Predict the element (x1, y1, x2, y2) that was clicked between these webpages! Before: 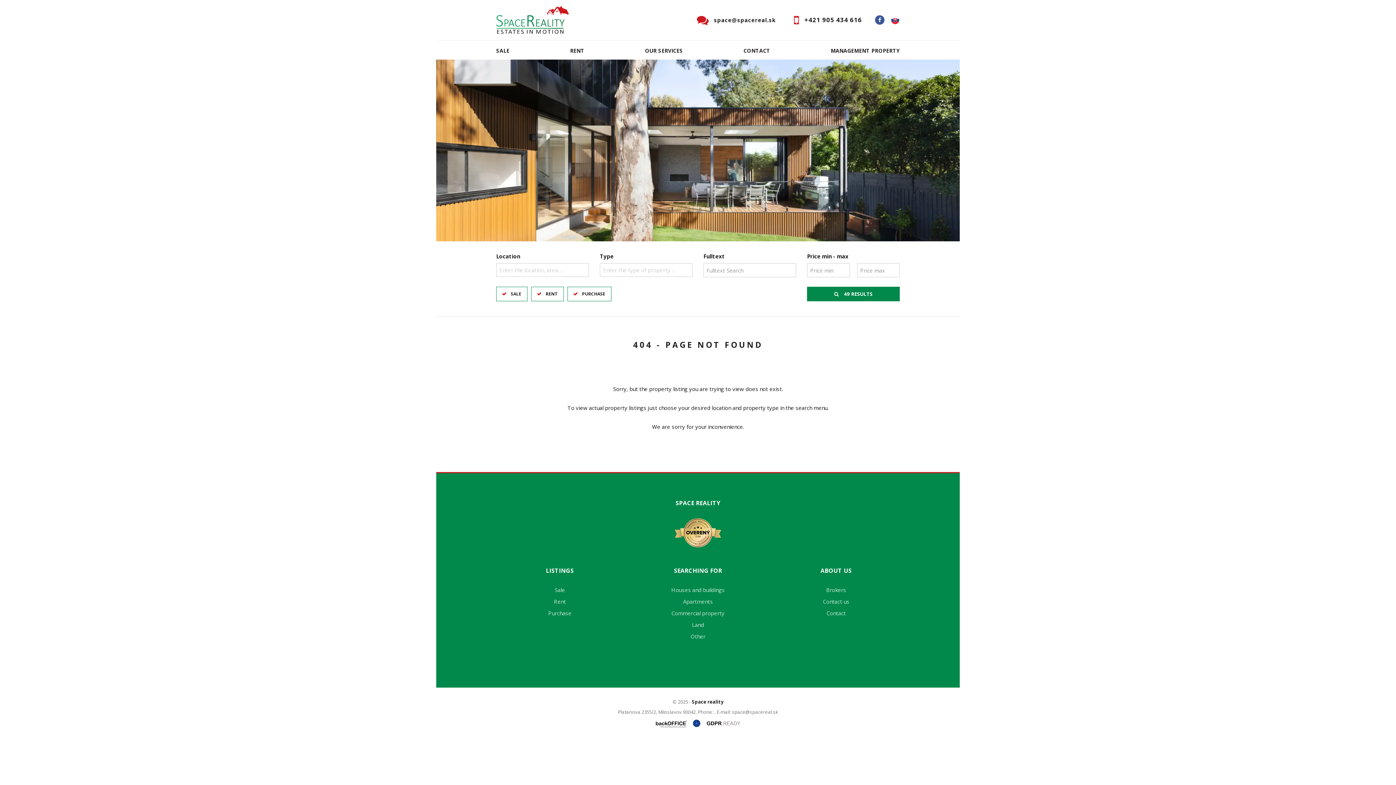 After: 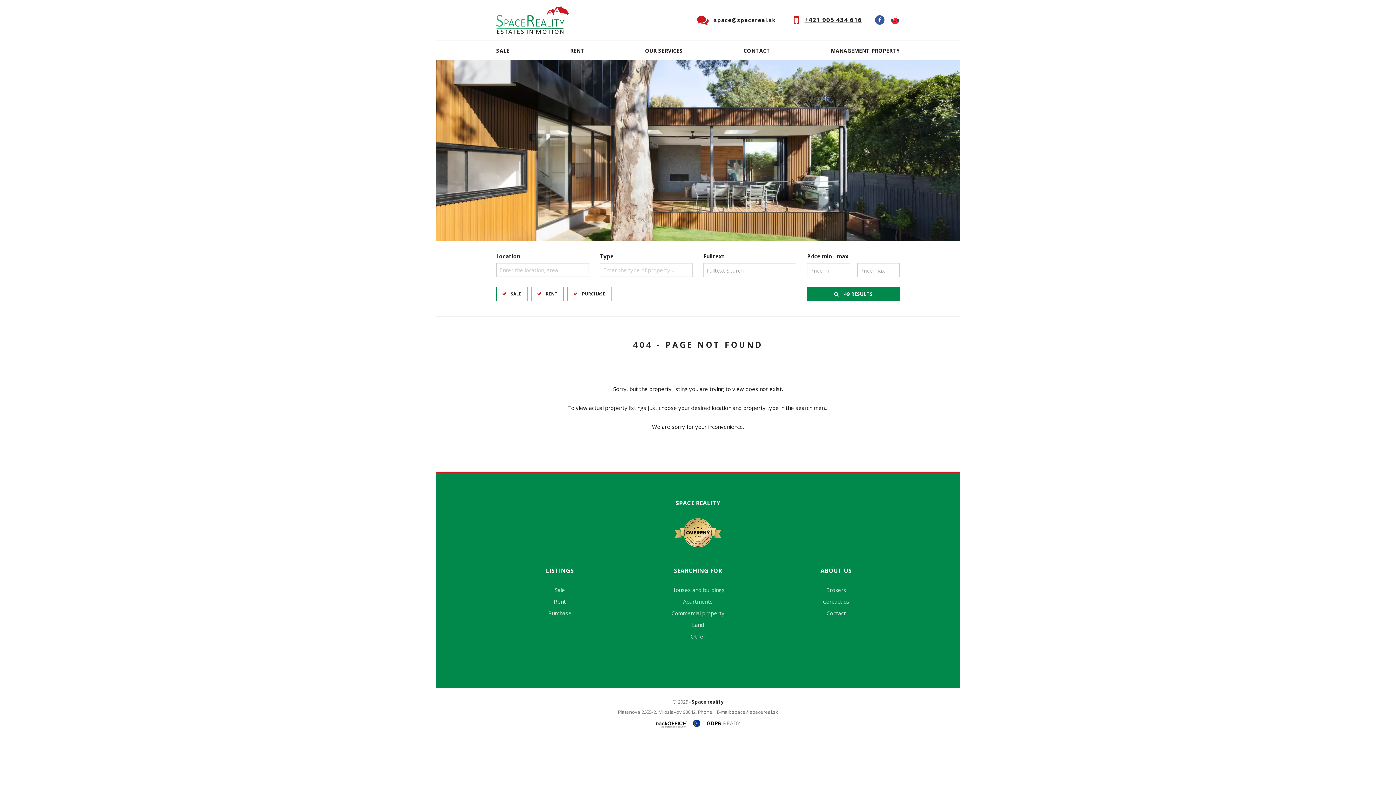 Action: label: +421 905 434 616 bbox: (804, 15, 862, 24)